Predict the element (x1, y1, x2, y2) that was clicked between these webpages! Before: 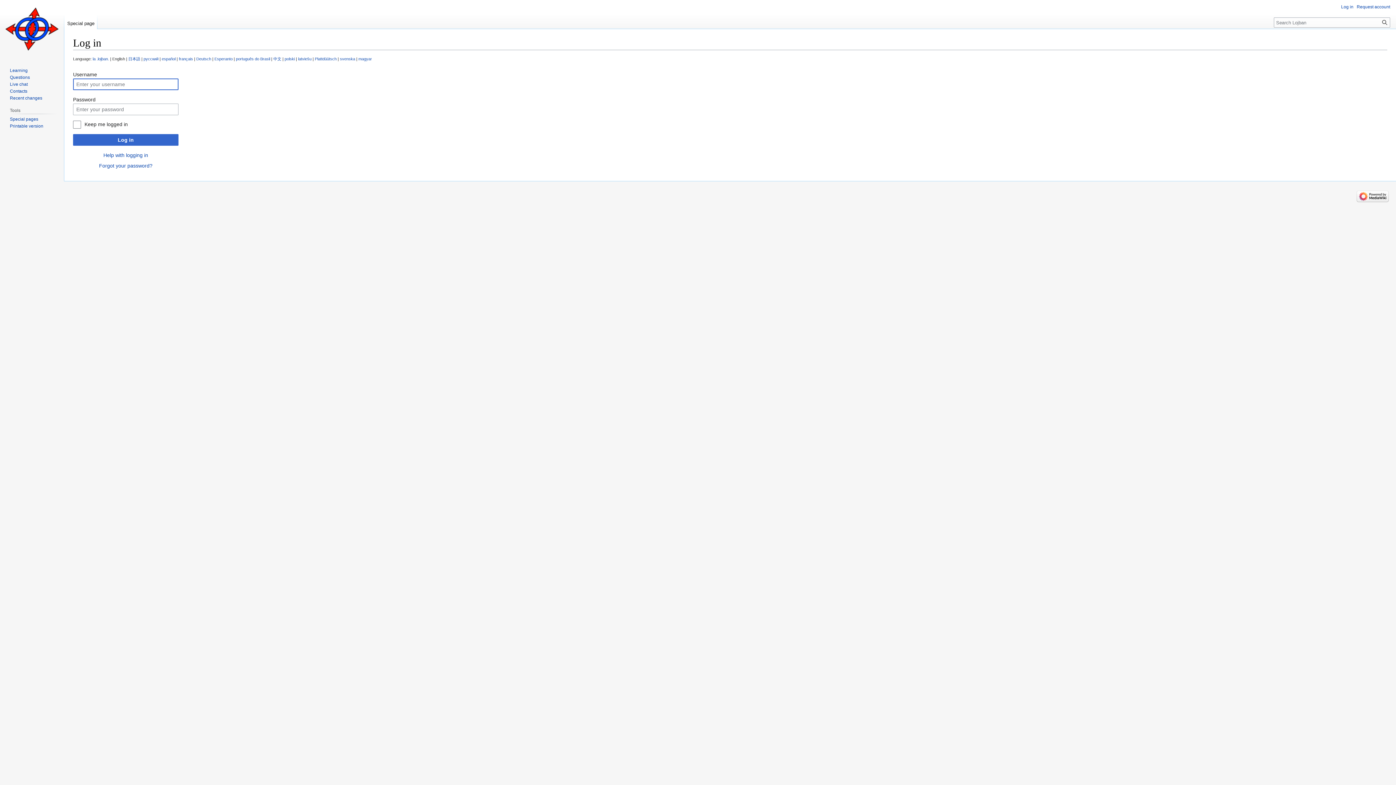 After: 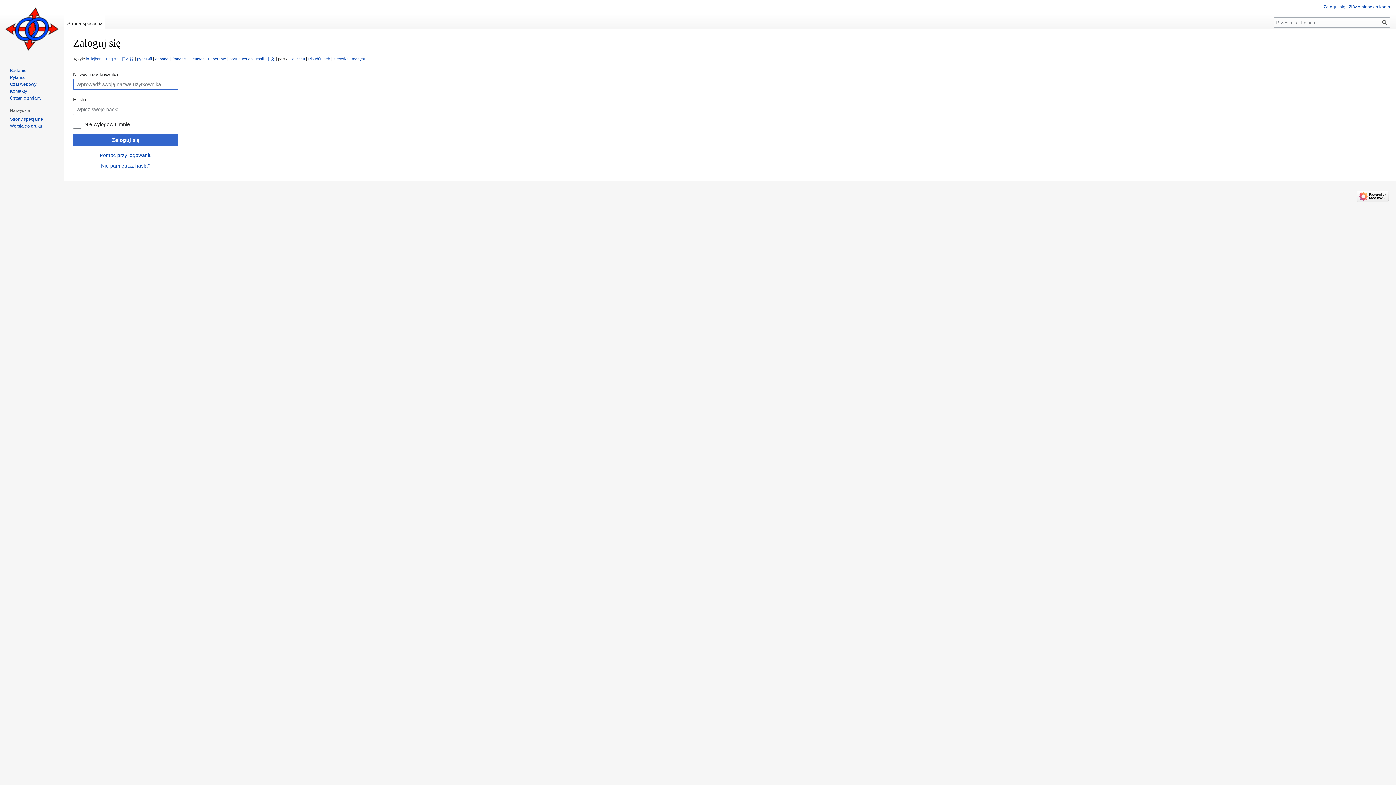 Action: bbox: (284, 56, 294, 61) label: polski